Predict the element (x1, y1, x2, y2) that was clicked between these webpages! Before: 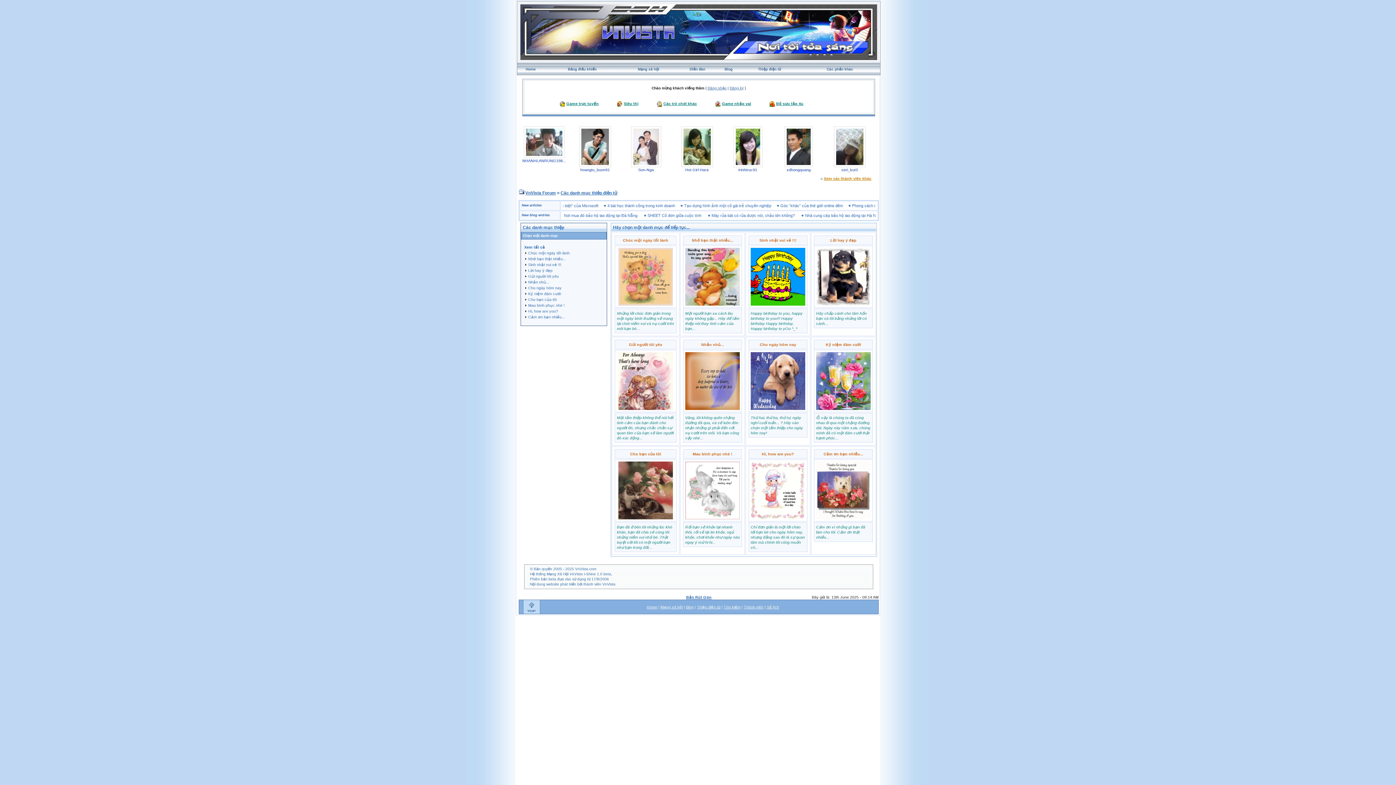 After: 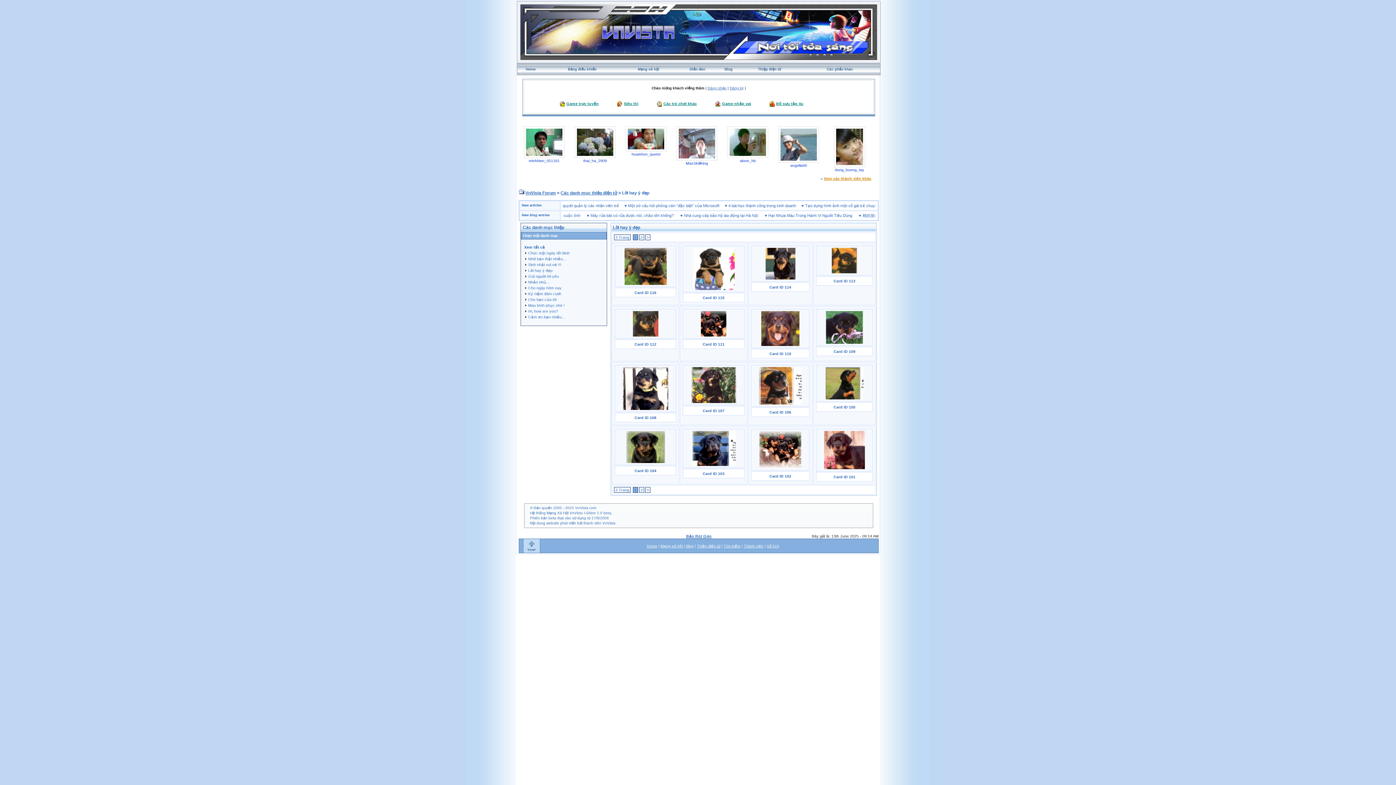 Action: bbox: (816, 302, 870, 306)